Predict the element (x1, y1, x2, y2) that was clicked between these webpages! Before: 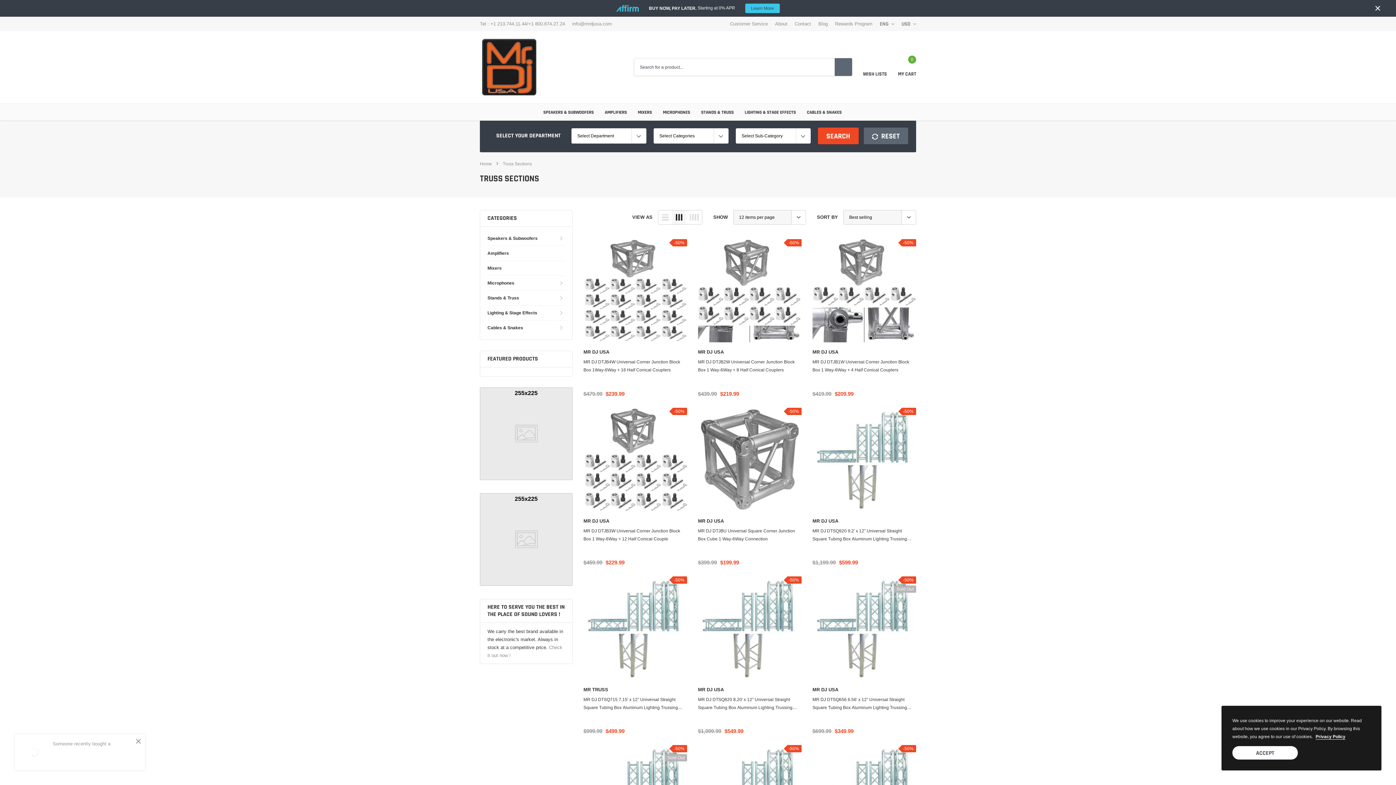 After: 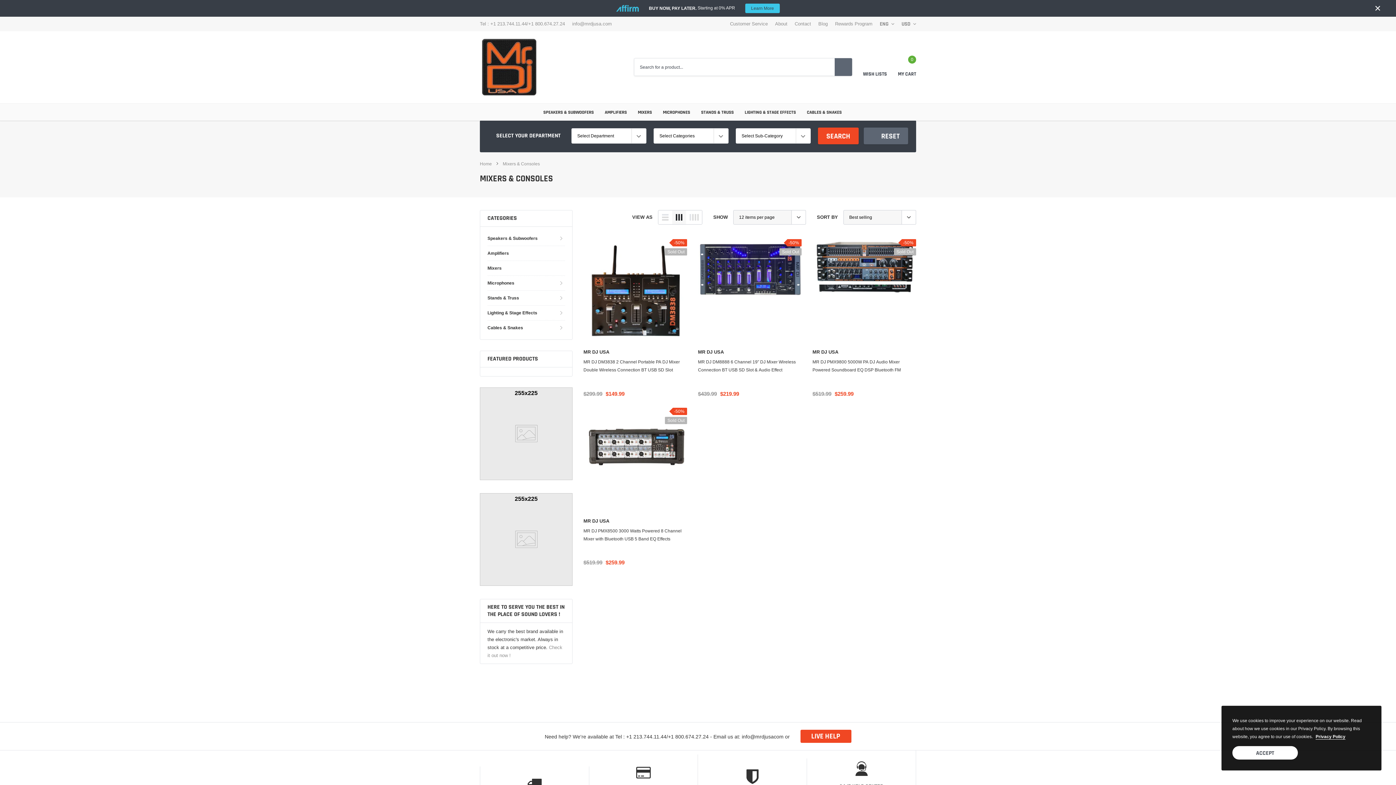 Action: bbox: (487, 264, 501, 272) label: link